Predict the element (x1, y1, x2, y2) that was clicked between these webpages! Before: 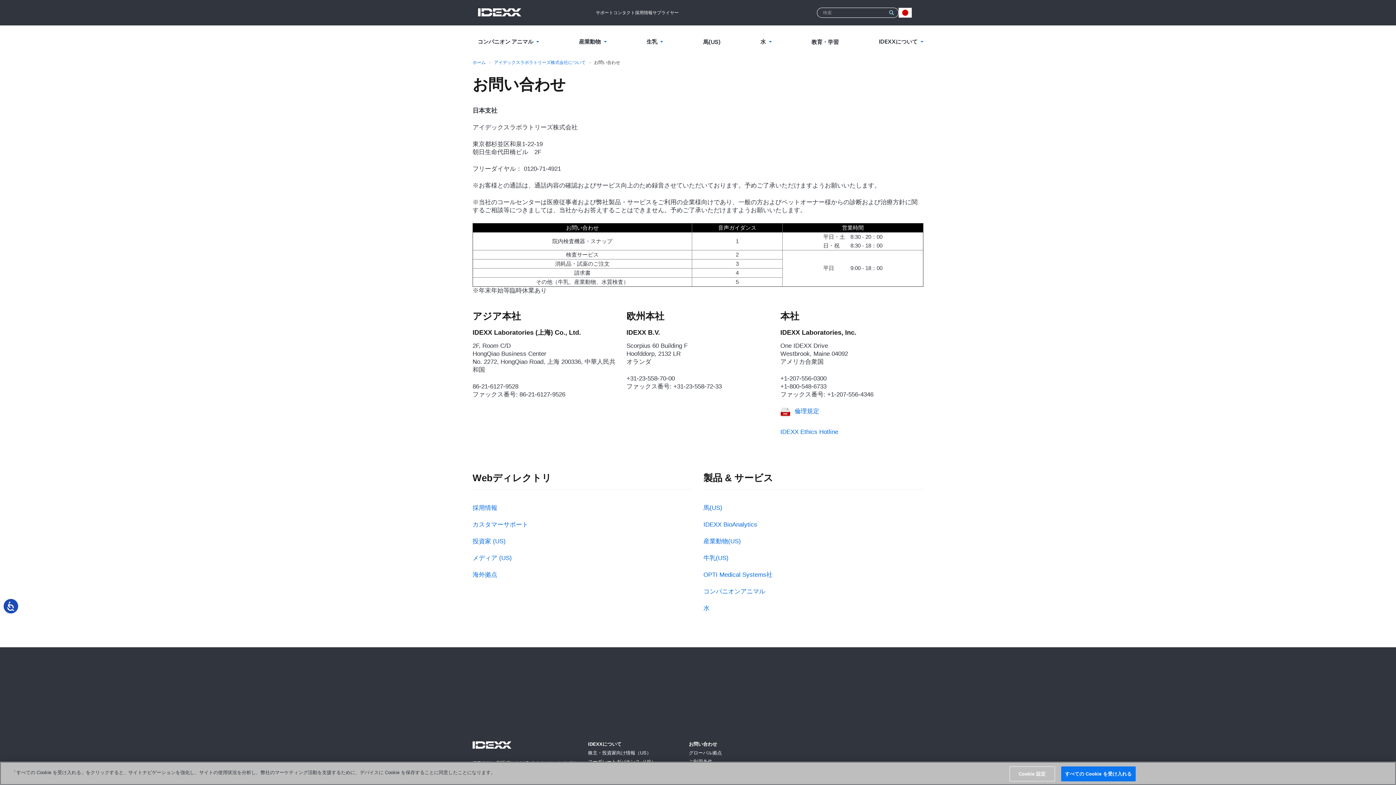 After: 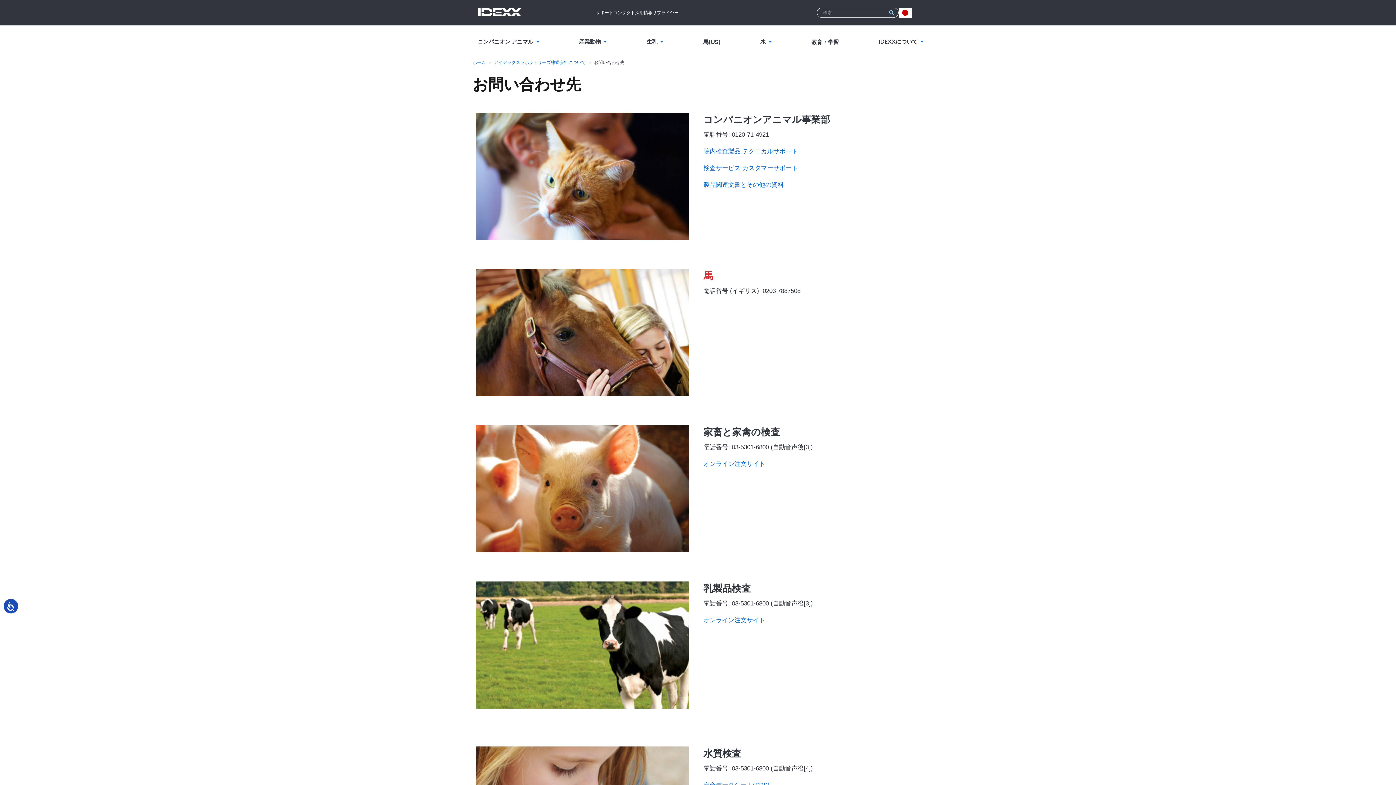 Action: bbox: (472, 521, 528, 528) label: カスタマーサポート